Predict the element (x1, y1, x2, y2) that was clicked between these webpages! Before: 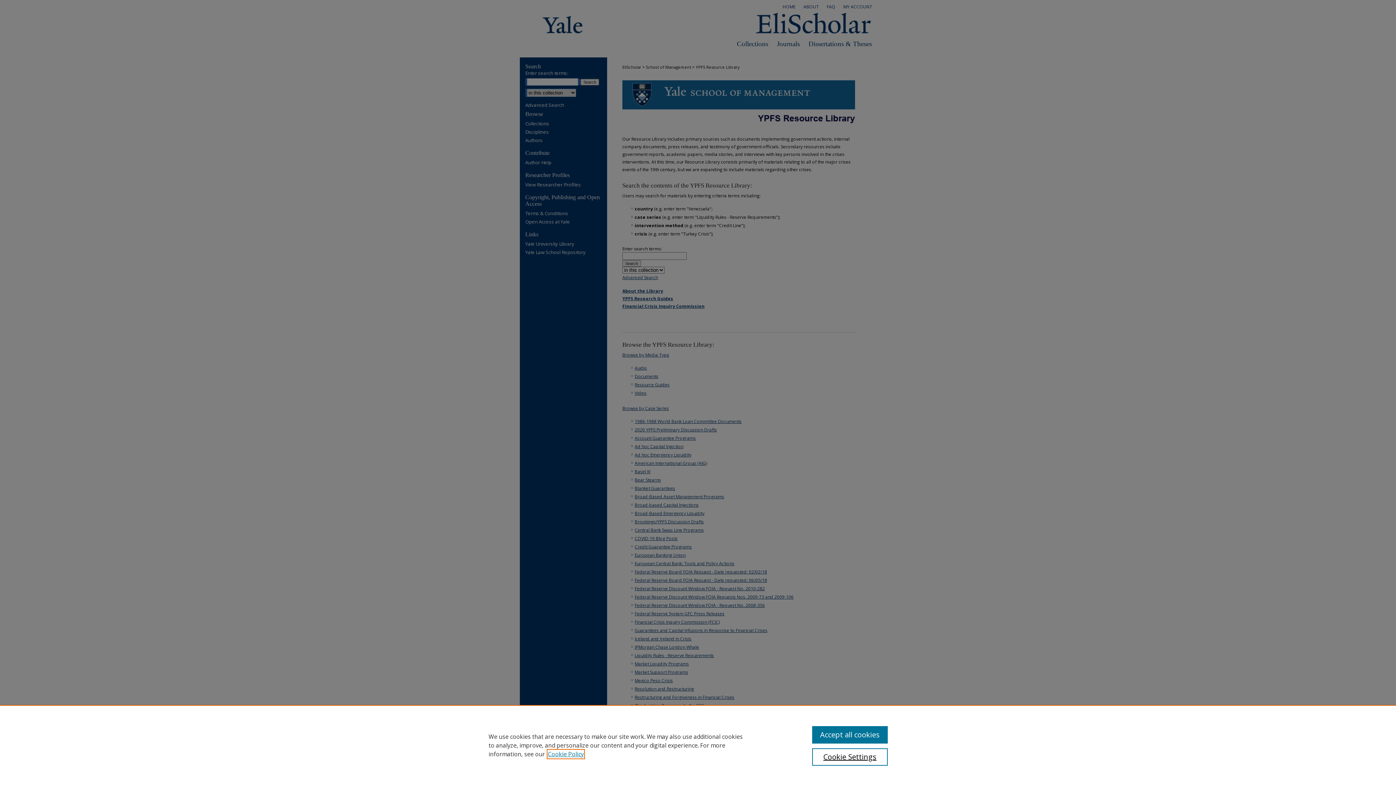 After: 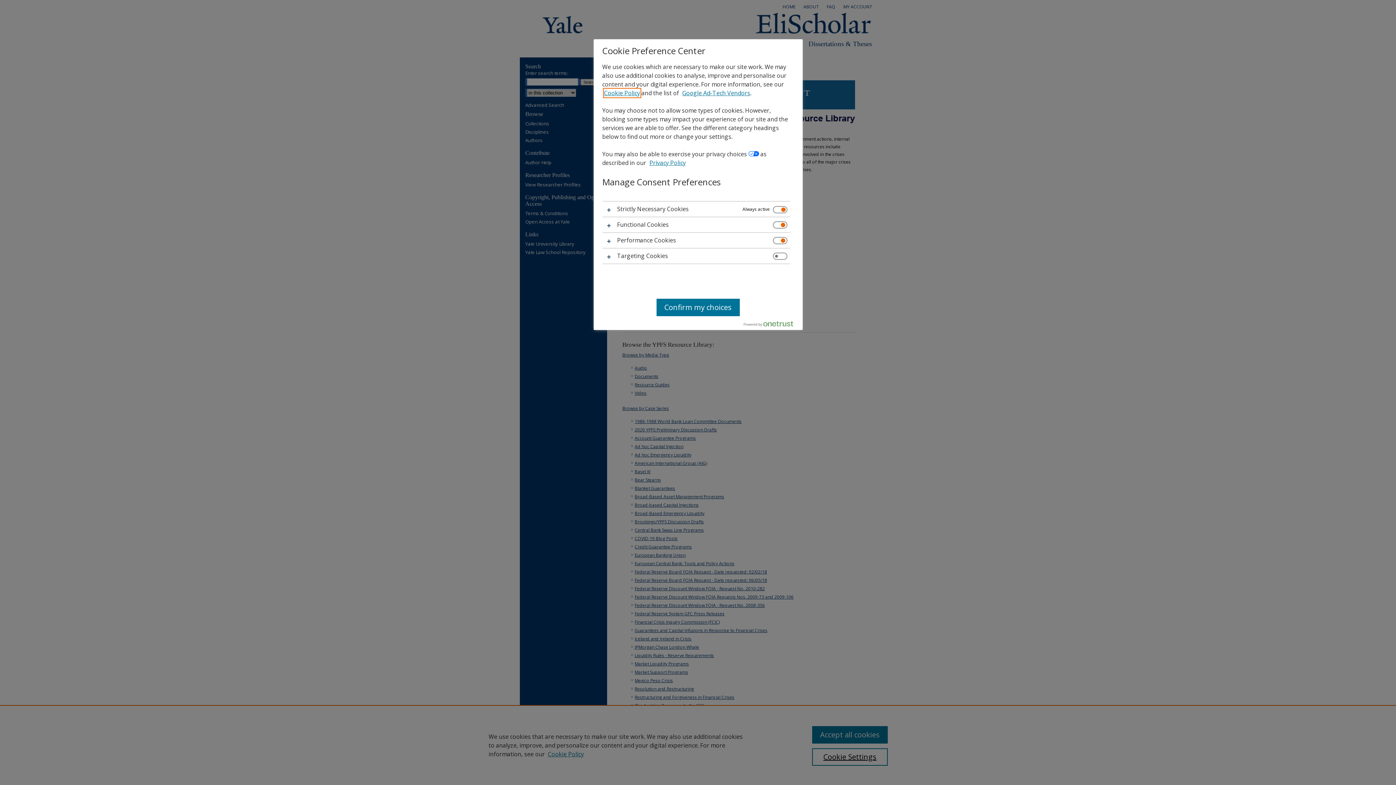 Action: label: Cookie Settings bbox: (812, 748, 887, 766)